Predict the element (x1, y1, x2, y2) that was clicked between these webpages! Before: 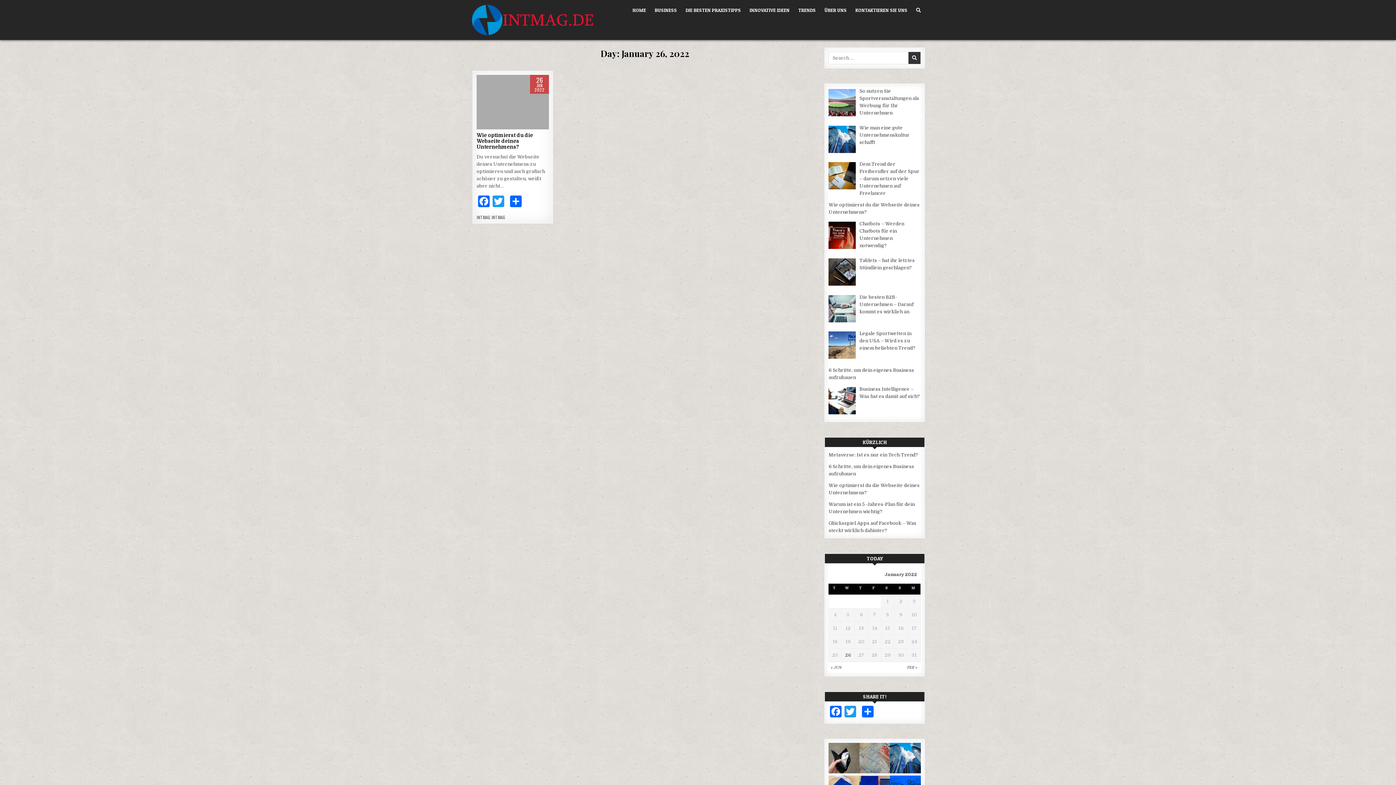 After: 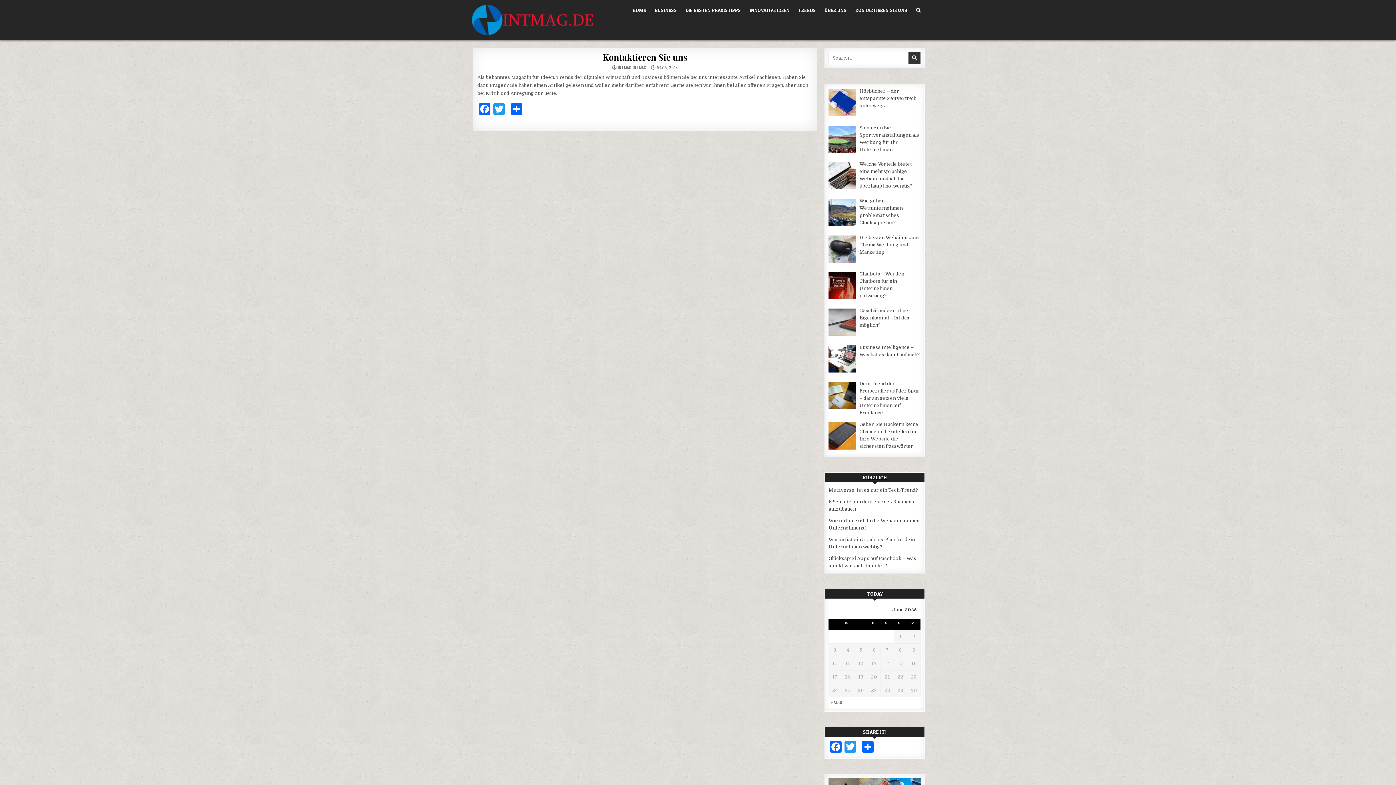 Action: label: KONTAKTIEREN SIE UNS bbox: (851, 3, 912, 17)